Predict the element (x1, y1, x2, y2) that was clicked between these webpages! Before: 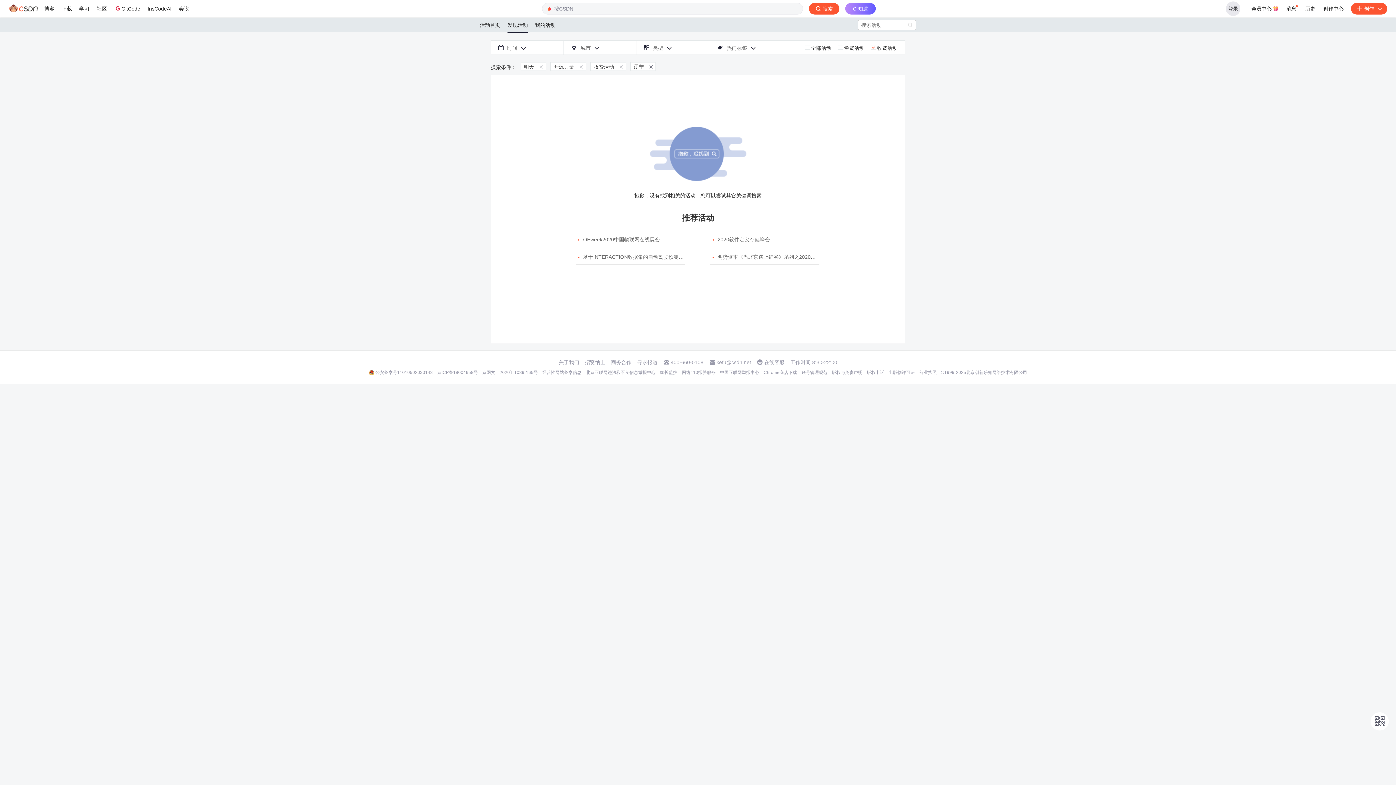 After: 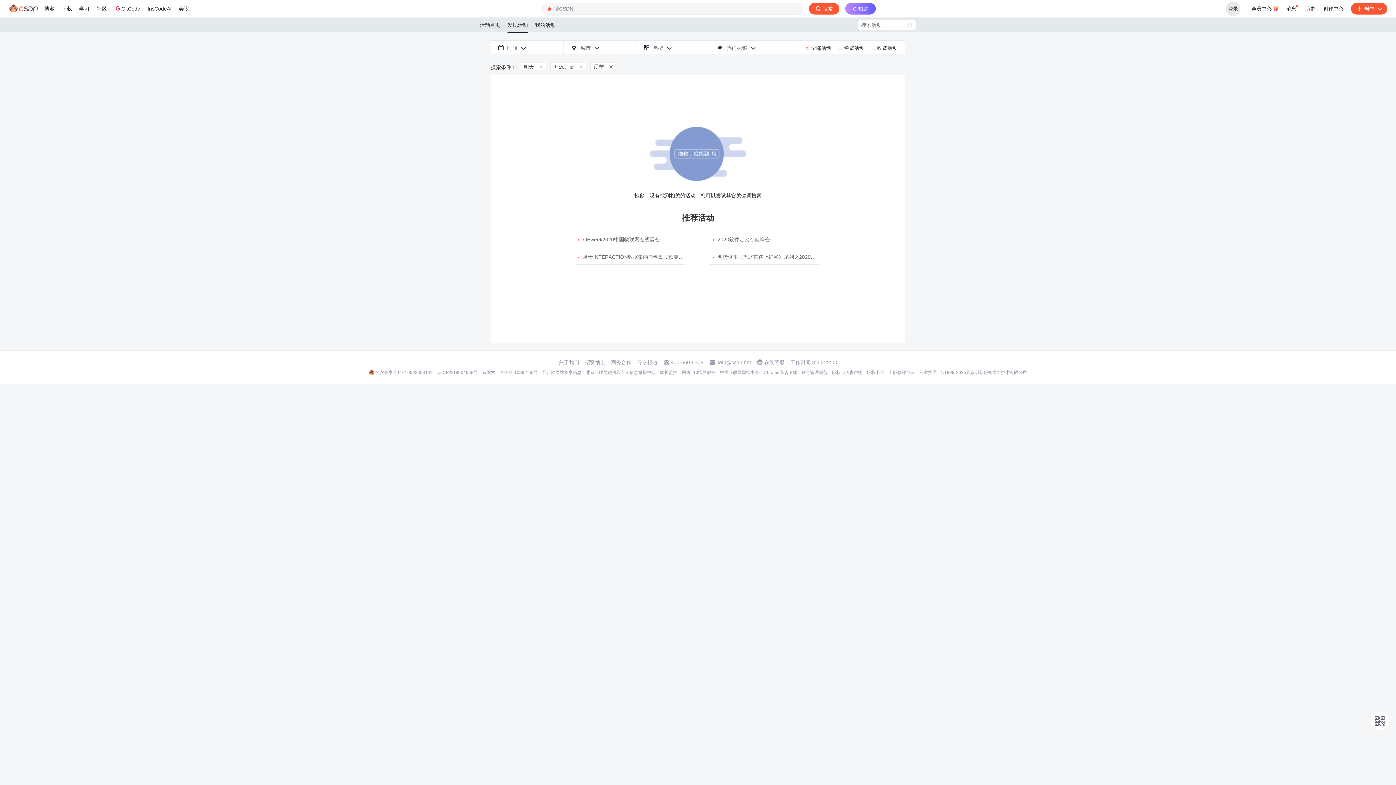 Action: label:  bbox: (617, 62, 625, 71)